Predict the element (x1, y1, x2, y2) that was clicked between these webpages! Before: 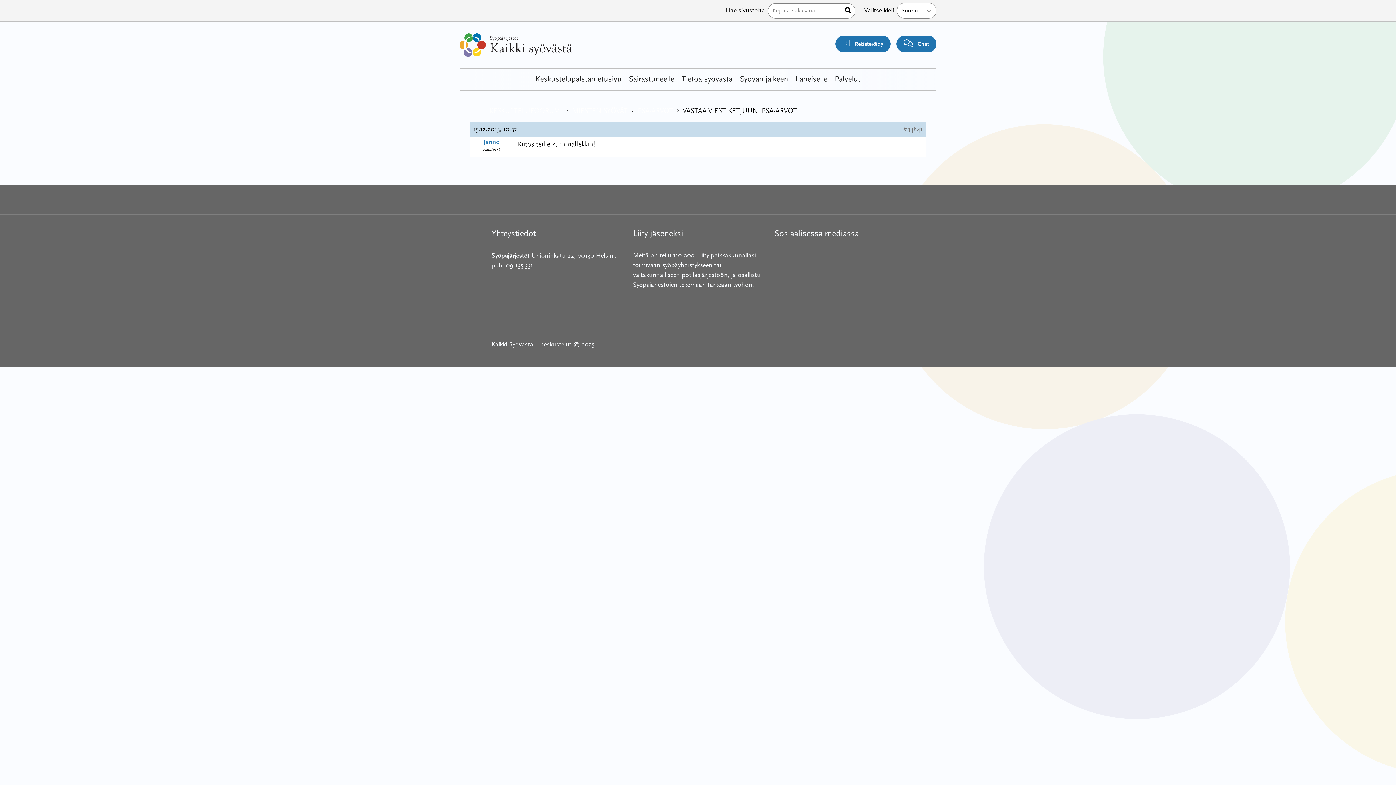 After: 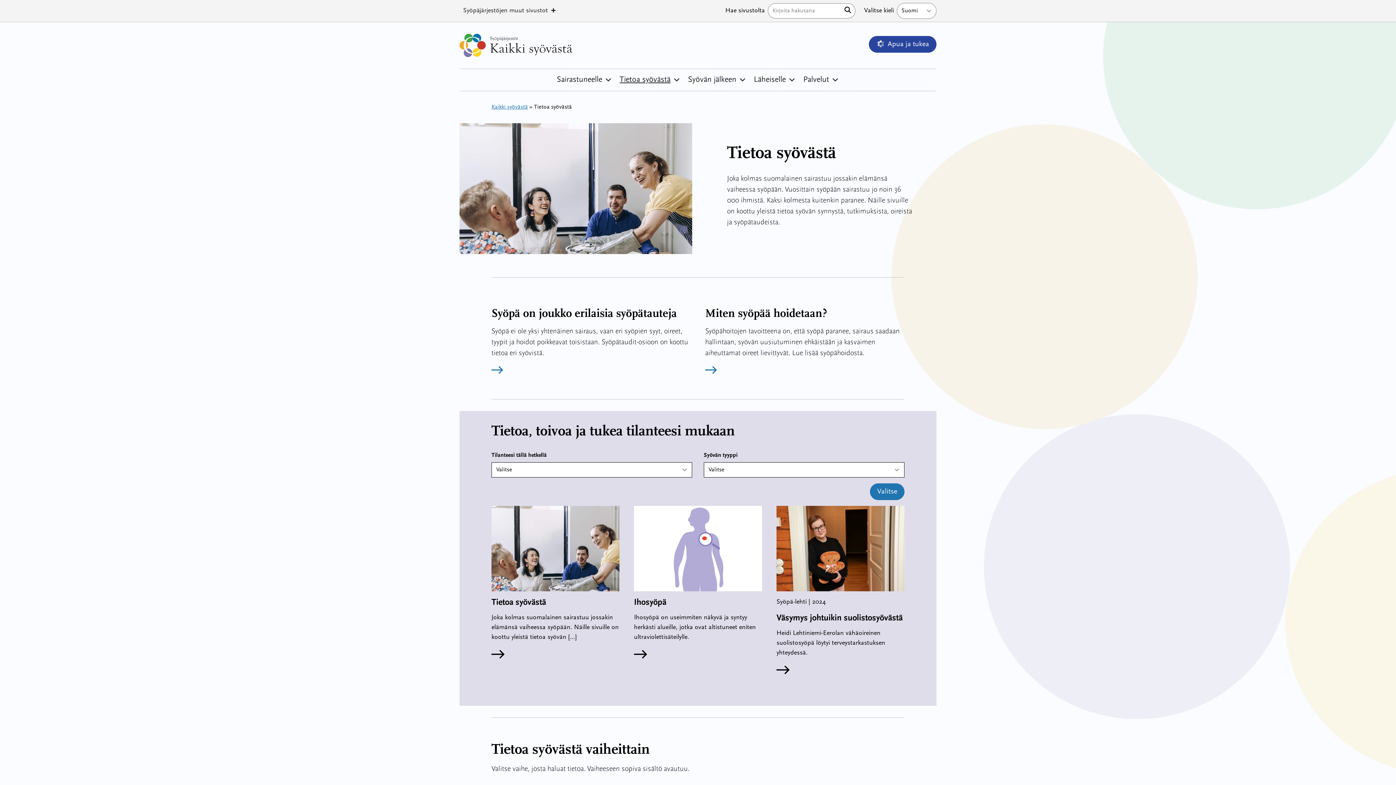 Action: bbox: (678, 68, 736, 90) label: Tietoa syövästä